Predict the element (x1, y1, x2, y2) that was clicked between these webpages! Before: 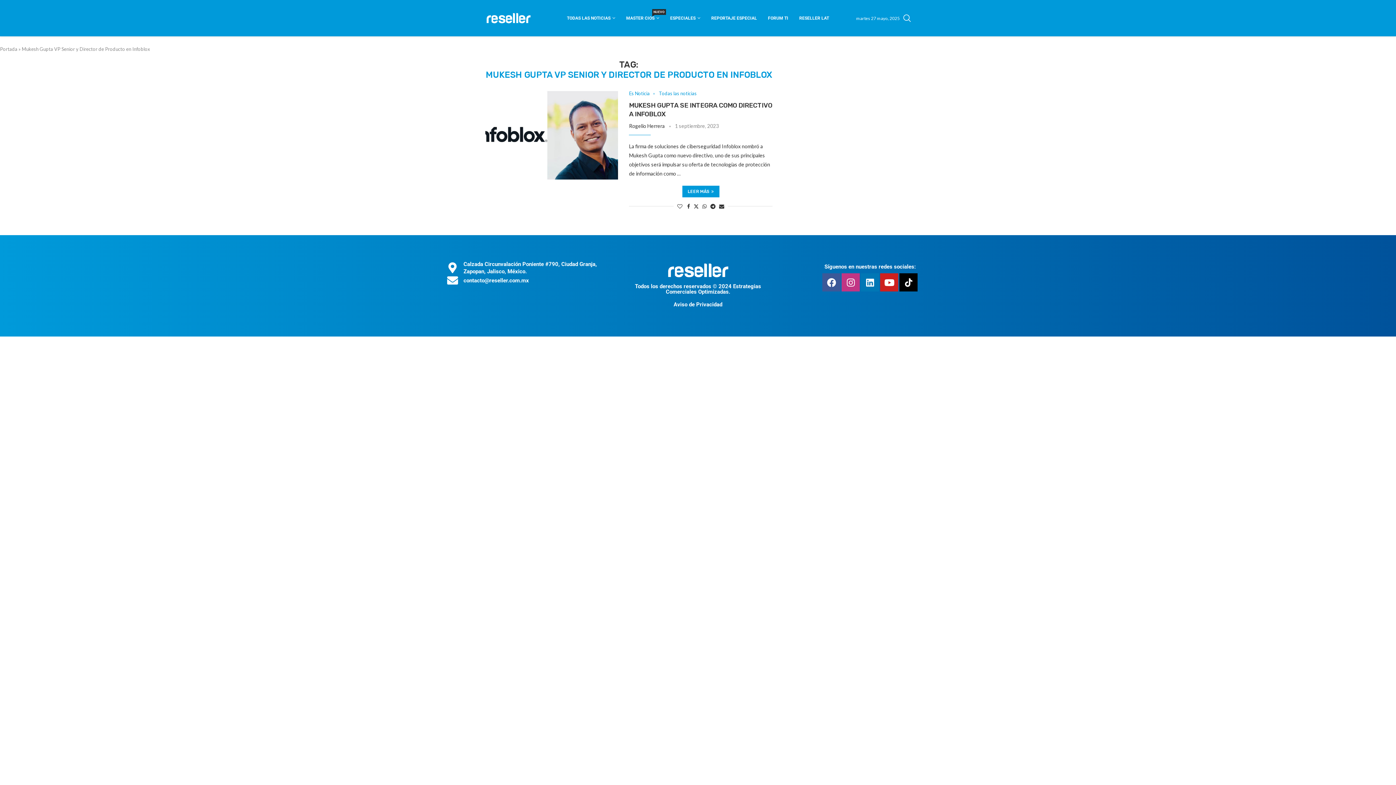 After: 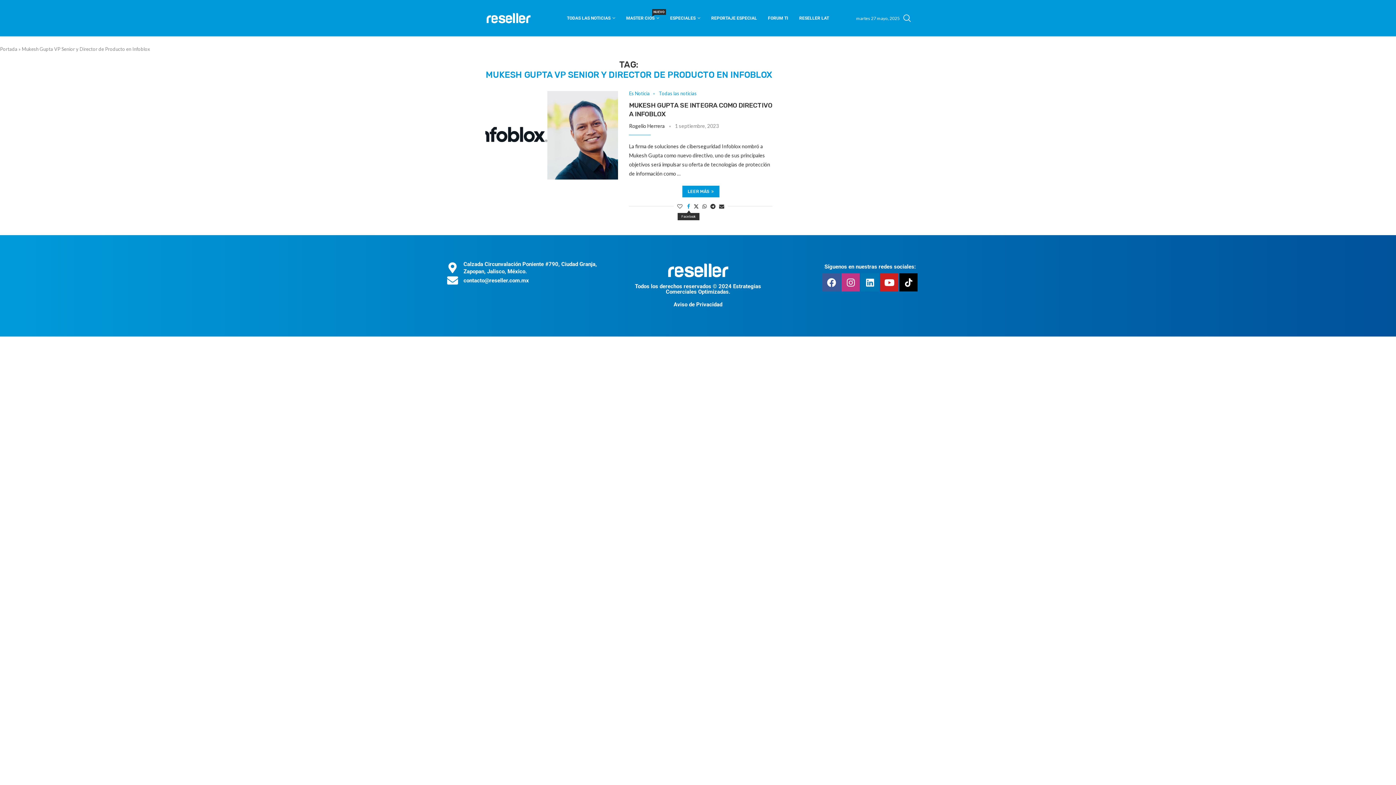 Action: label: Share on Facebook bbox: (687, 203, 690, 209)